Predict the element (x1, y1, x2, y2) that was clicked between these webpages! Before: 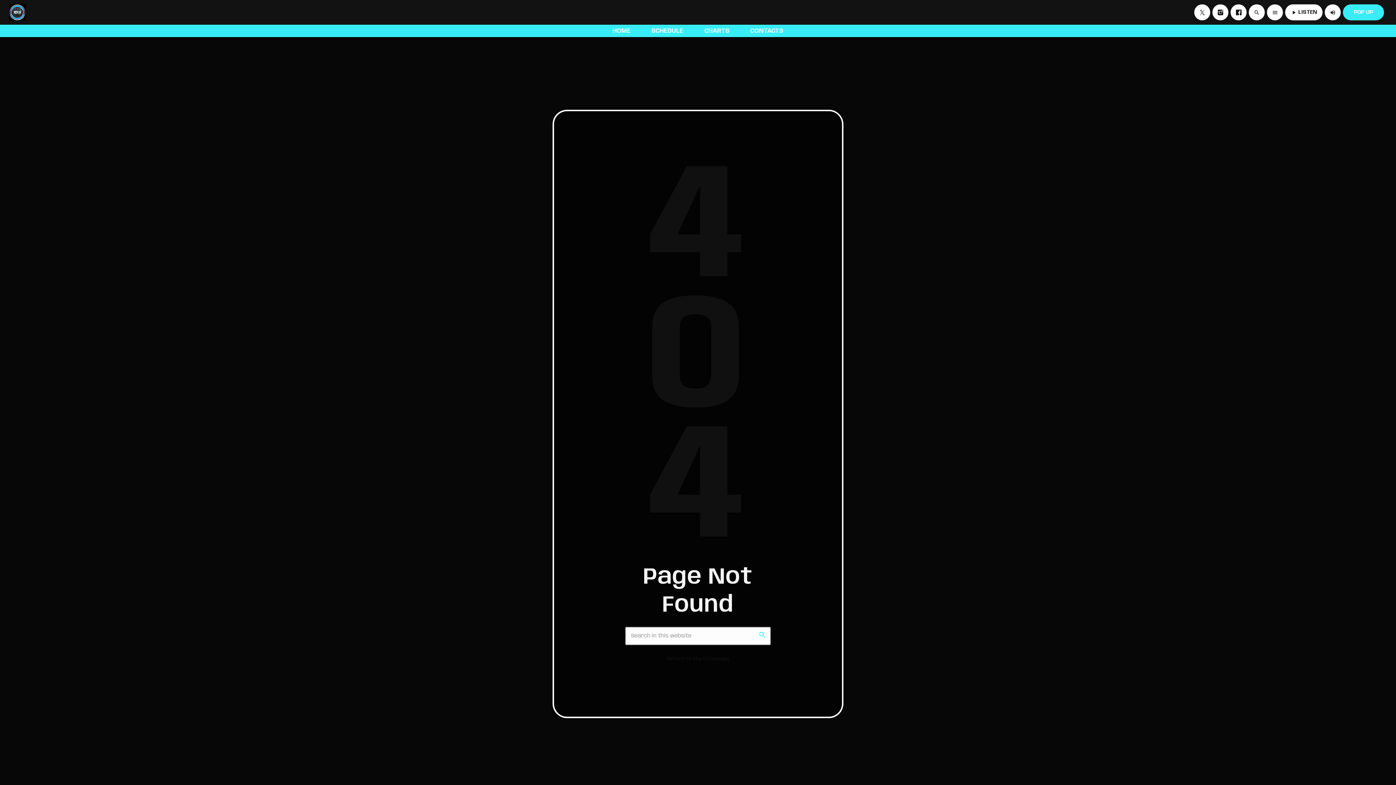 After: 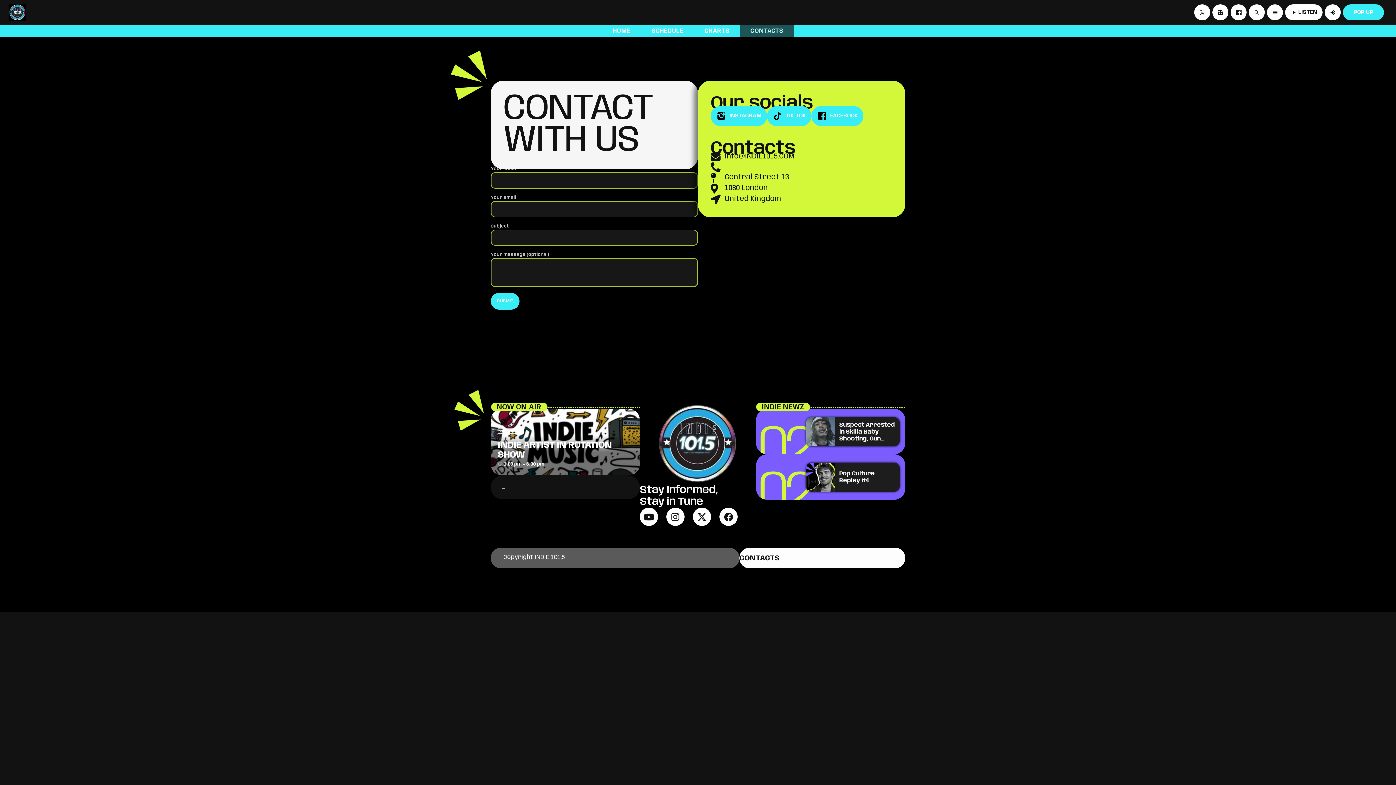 Action: label: CONTACTS bbox: (740, 24, 794, 37)